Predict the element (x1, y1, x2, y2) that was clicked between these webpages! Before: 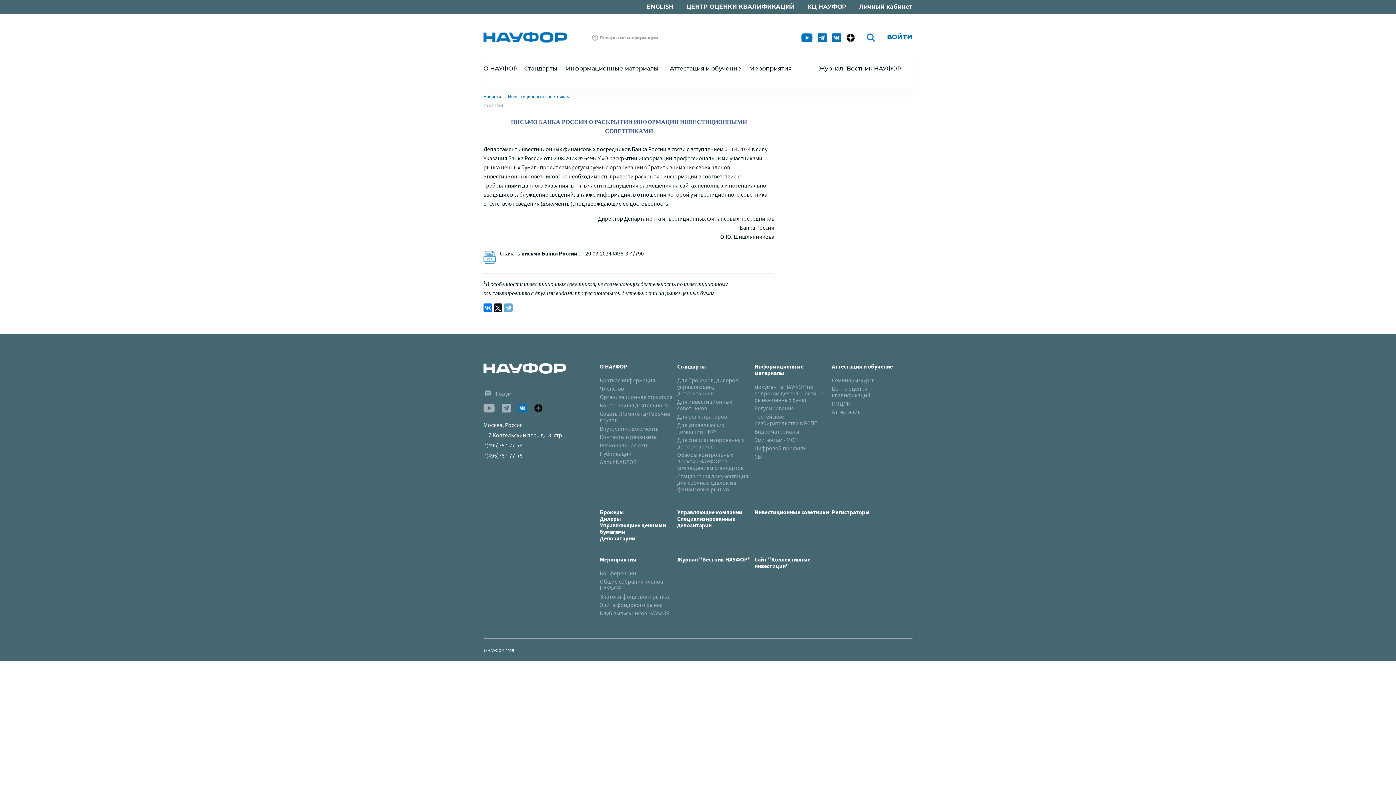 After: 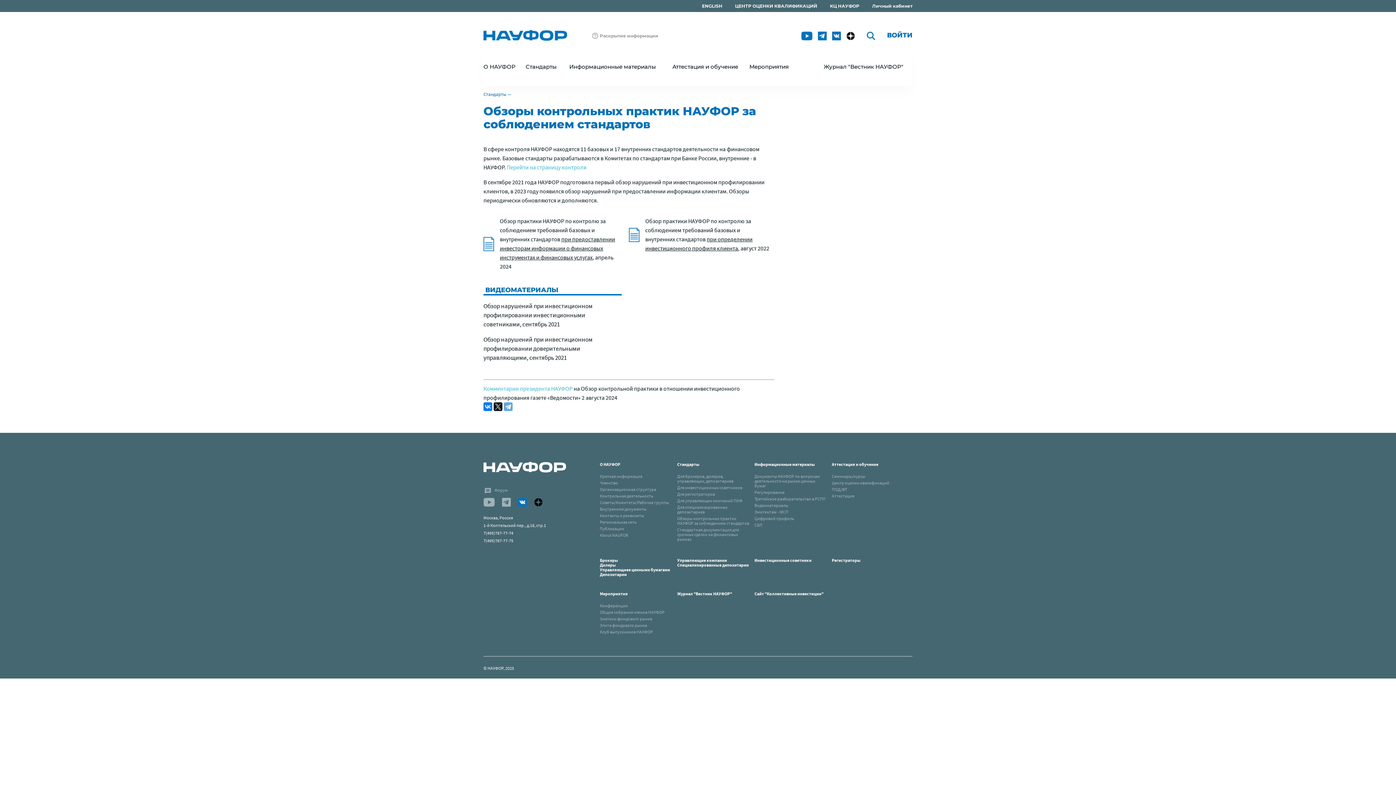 Action: bbox: (677, 451, 743, 471) label: Обзоры контрольных практик НАУФОР за соблюдением стандартов